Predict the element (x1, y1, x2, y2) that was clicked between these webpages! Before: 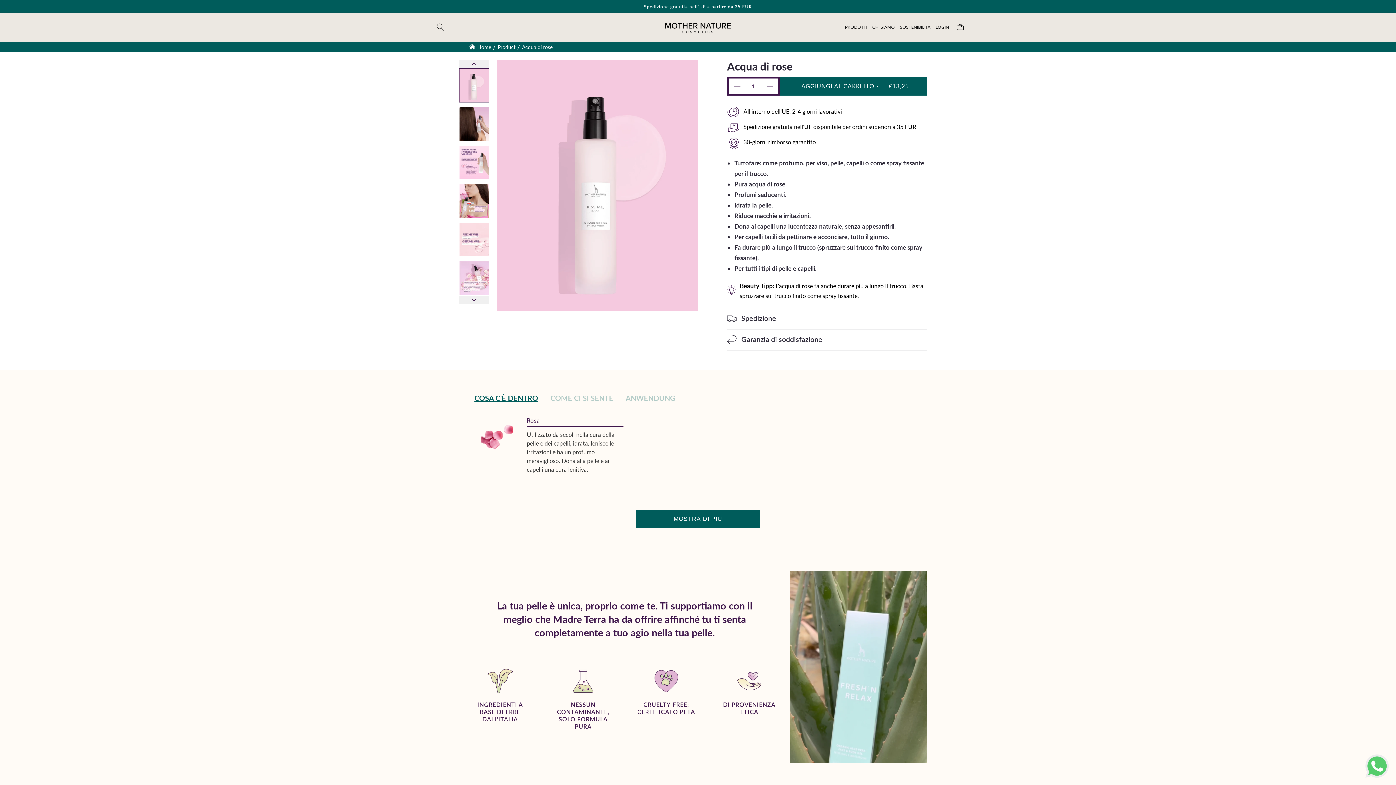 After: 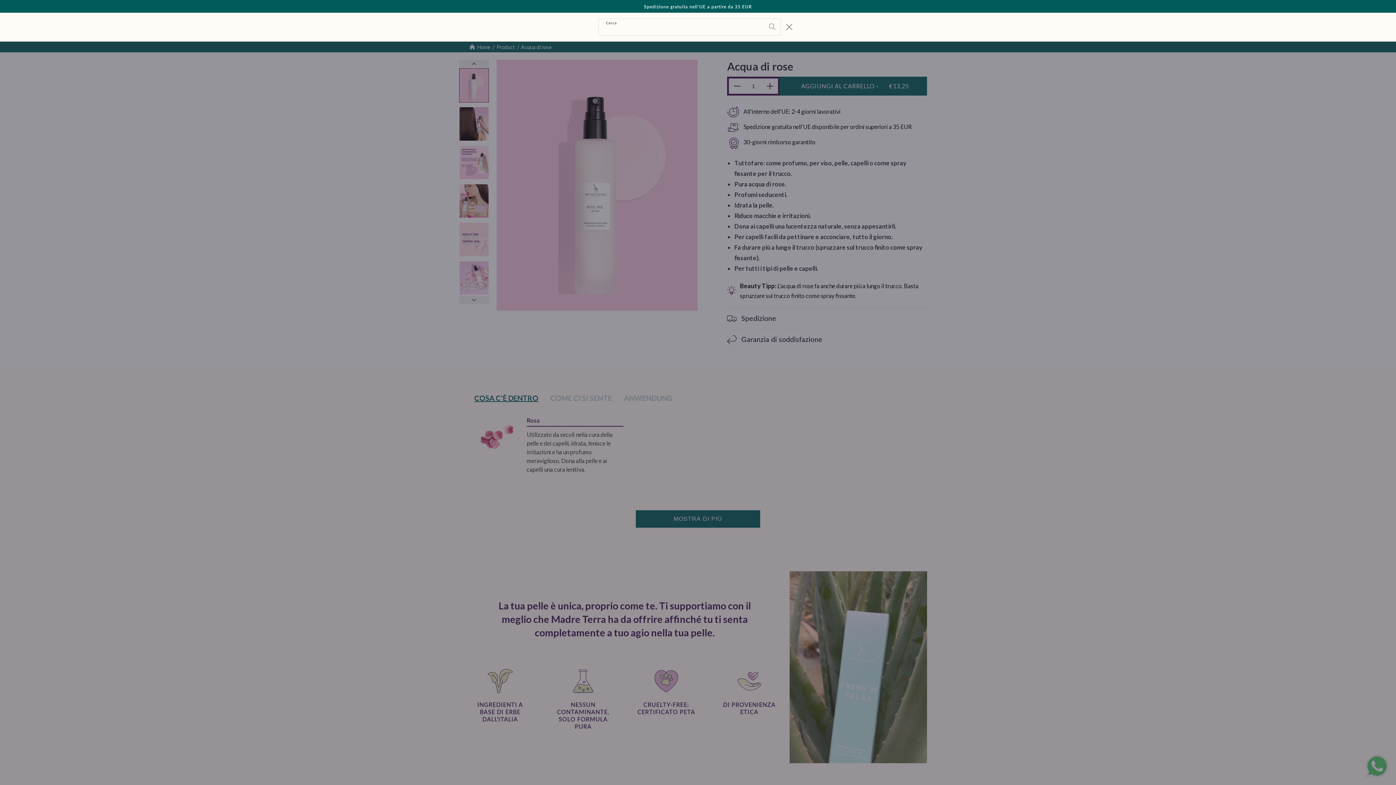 Action: bbox: (426, 18, 454, 35) label: Cerca